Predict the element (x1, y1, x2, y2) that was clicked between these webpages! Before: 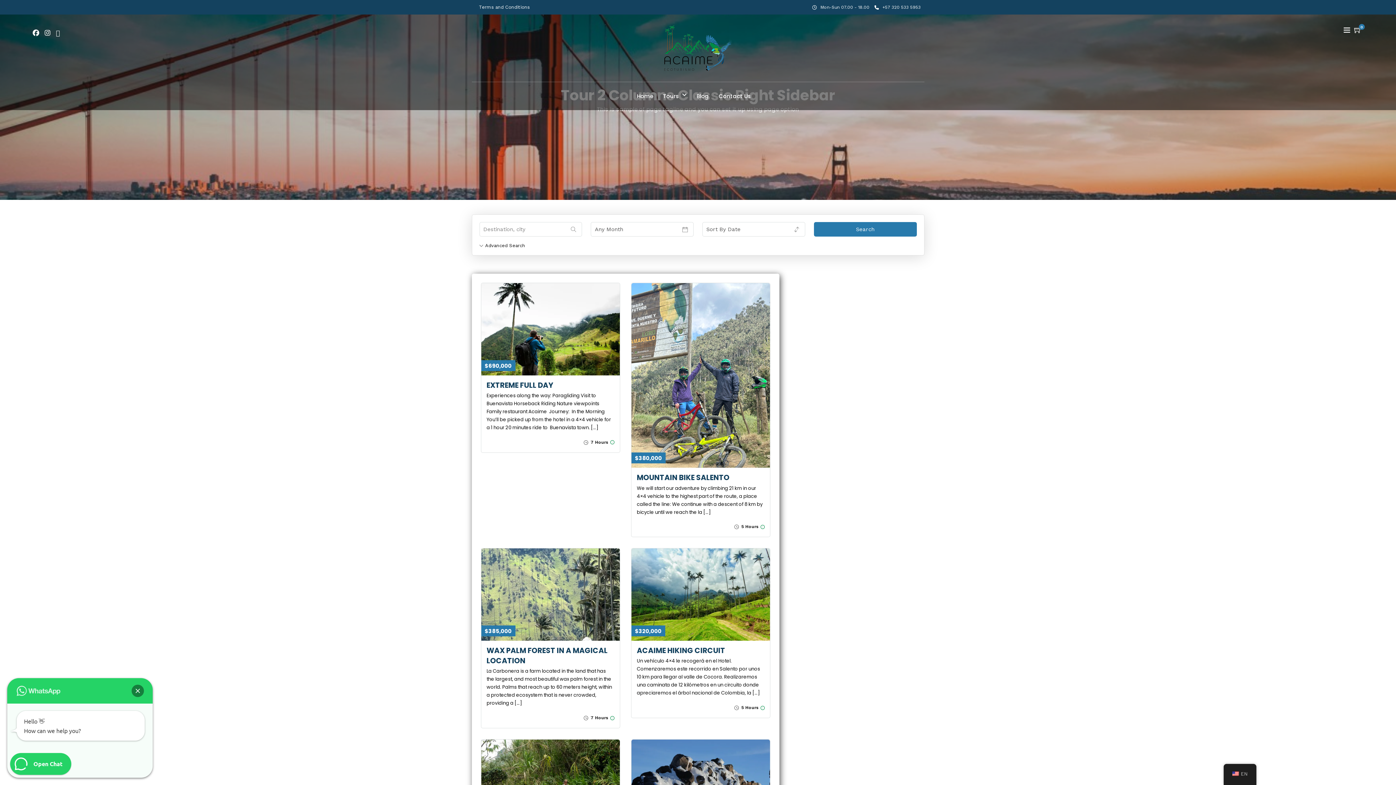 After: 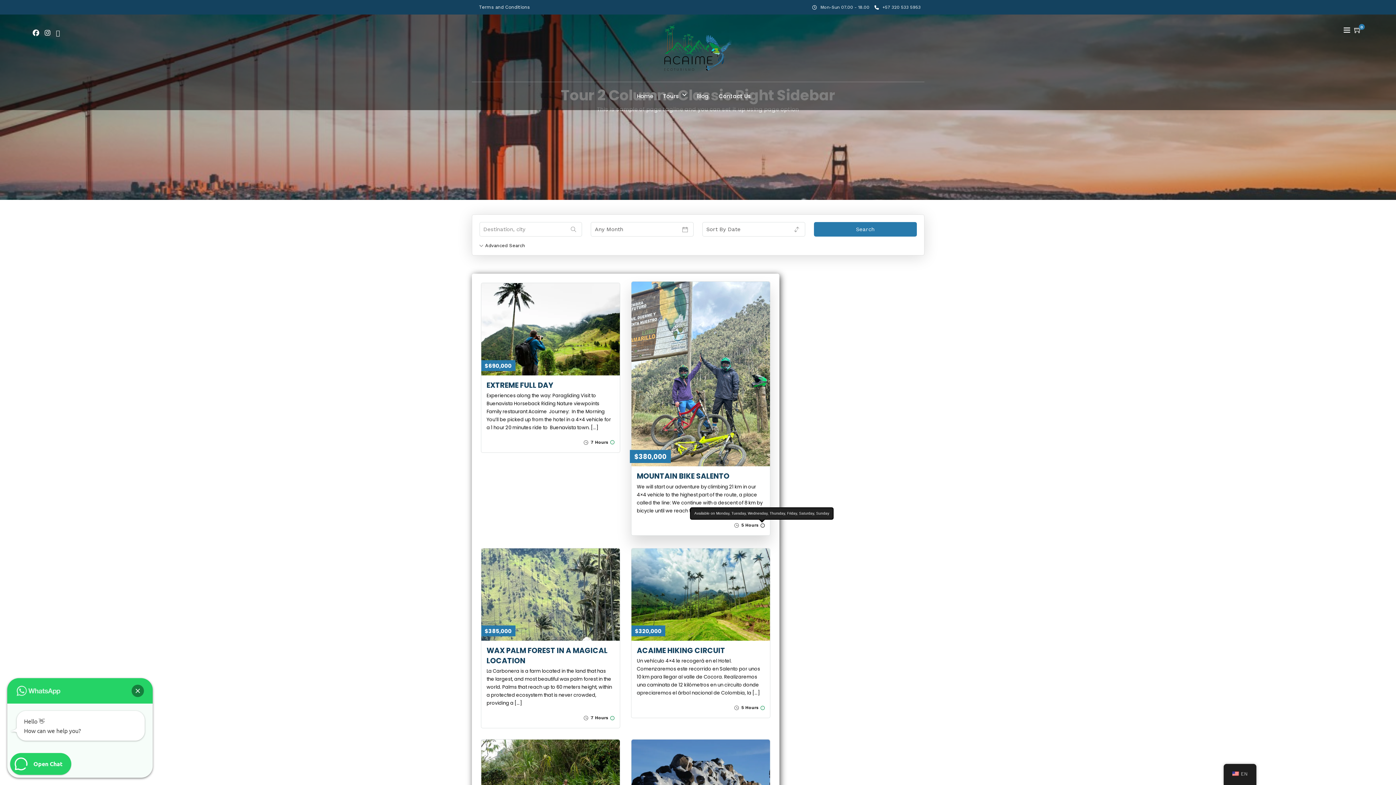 Action: bbox: (758, 524, 764, 529)